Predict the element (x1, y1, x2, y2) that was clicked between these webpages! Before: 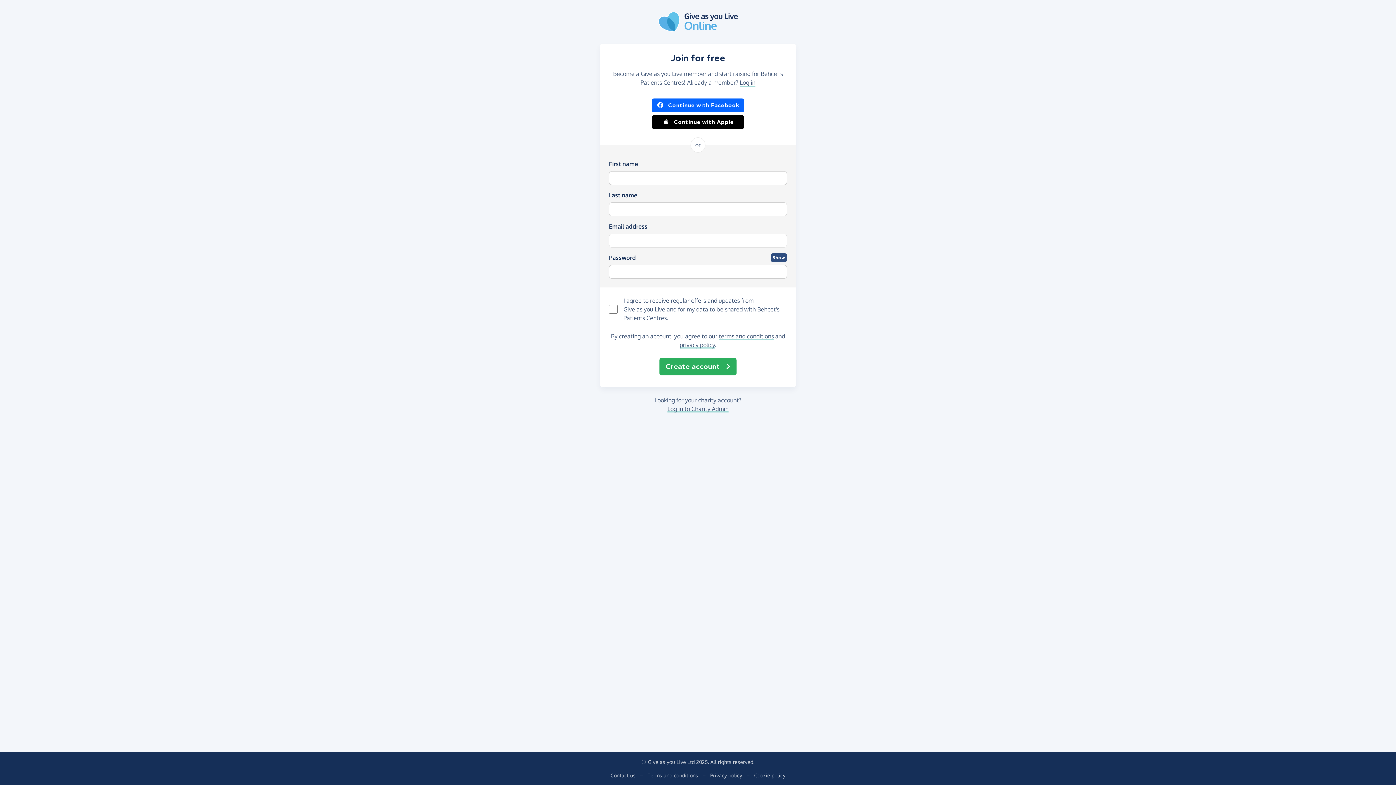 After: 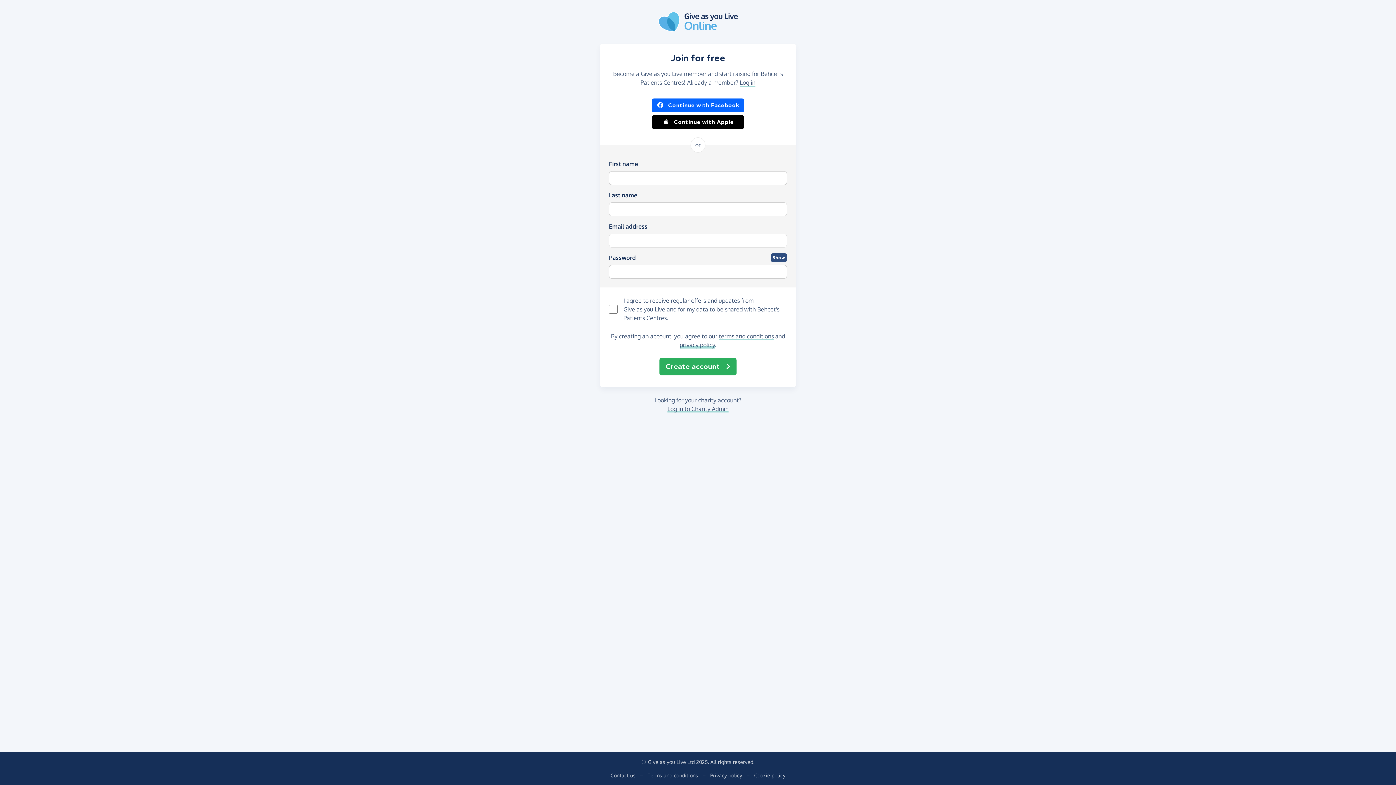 Action: bbox: (679, 341, 715, 348) label: privacy policy